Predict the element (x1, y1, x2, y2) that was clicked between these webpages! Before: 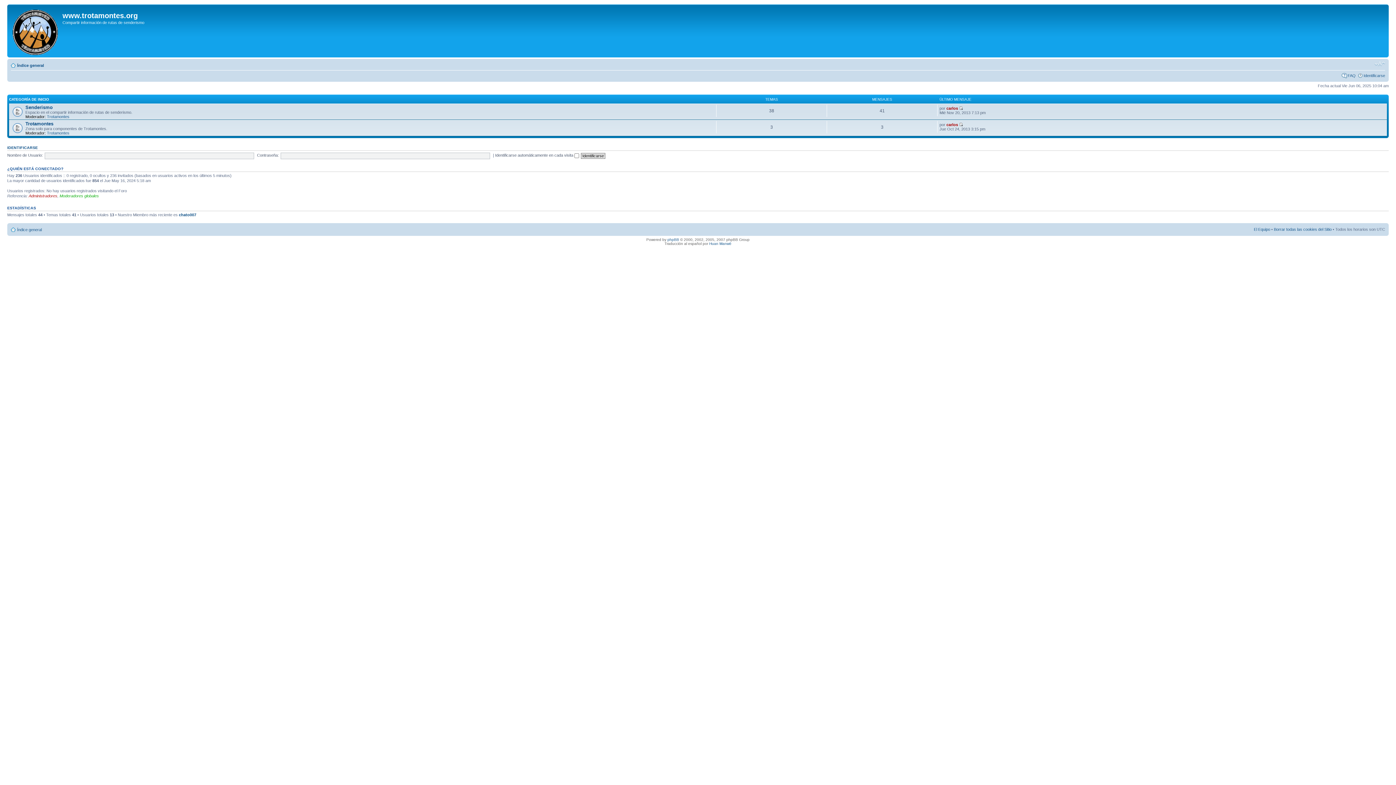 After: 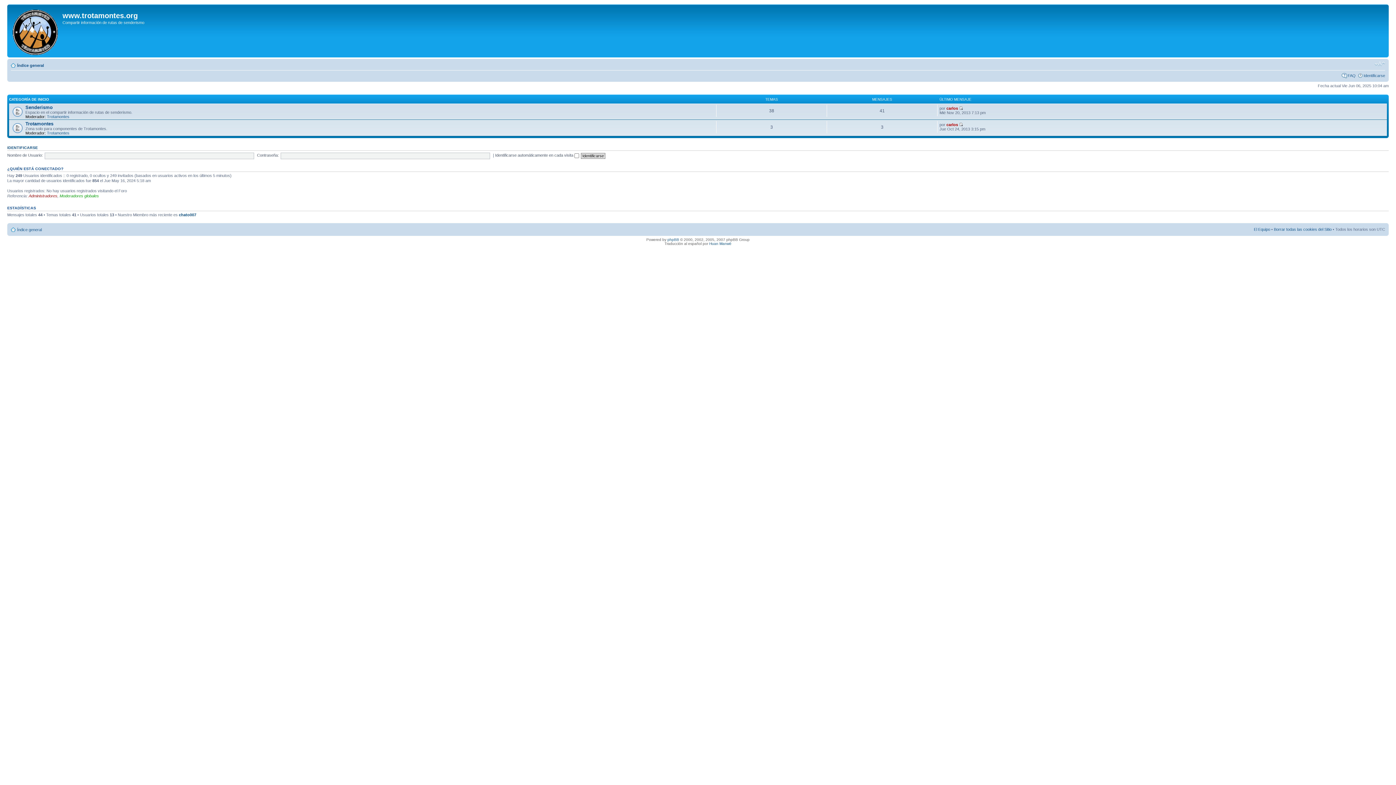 Action: bbox: (9, 6, 62, 55)